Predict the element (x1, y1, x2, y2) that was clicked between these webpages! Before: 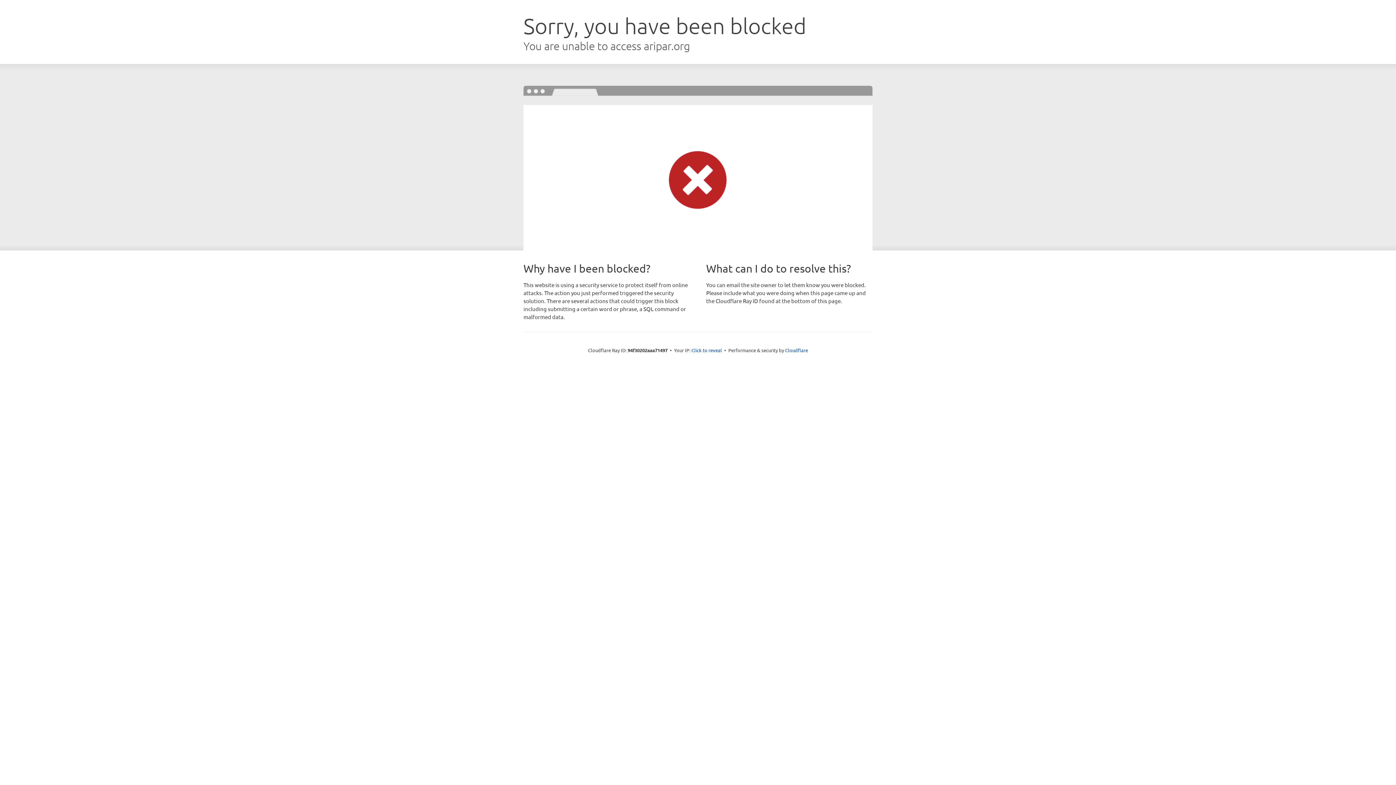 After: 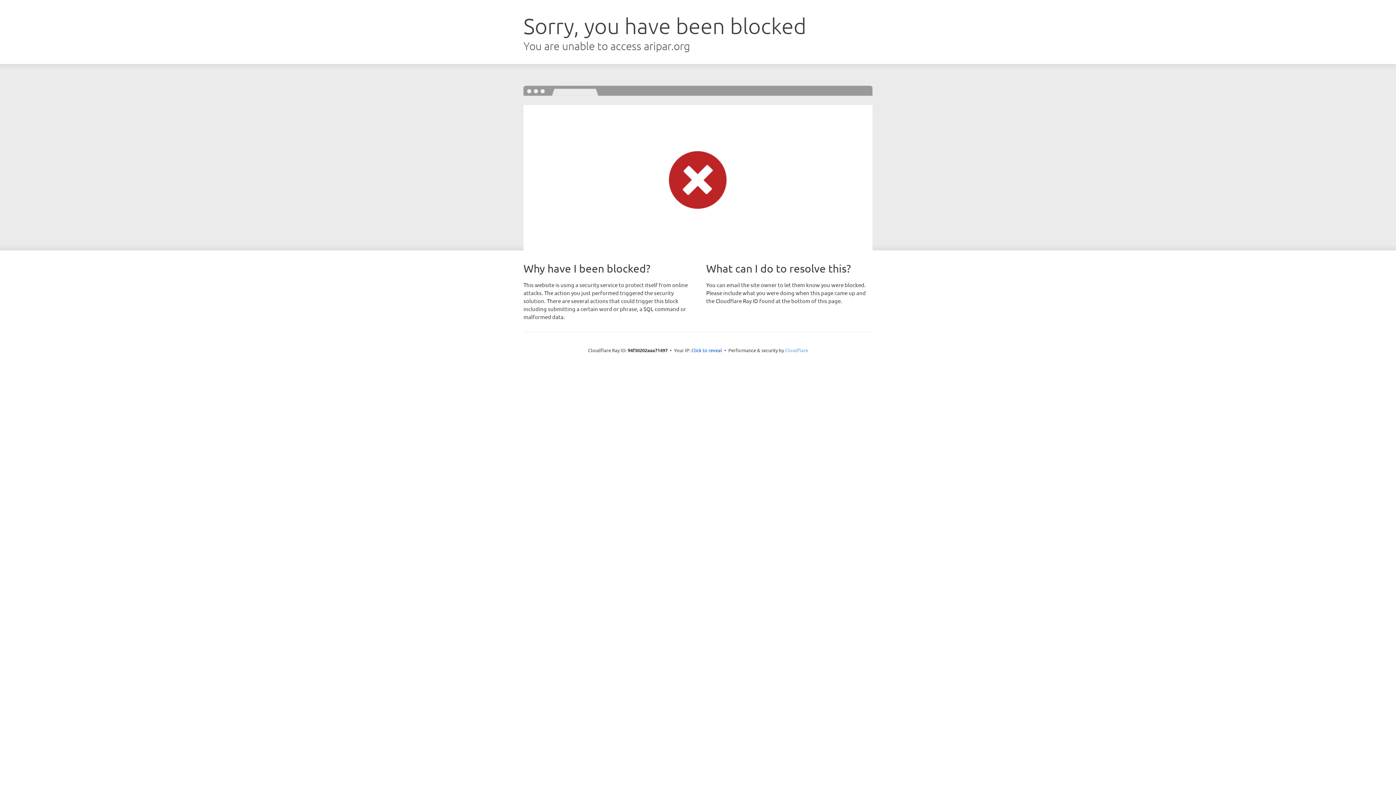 Action: bbox: (785, 347, 808, 353) label: Cloudflare